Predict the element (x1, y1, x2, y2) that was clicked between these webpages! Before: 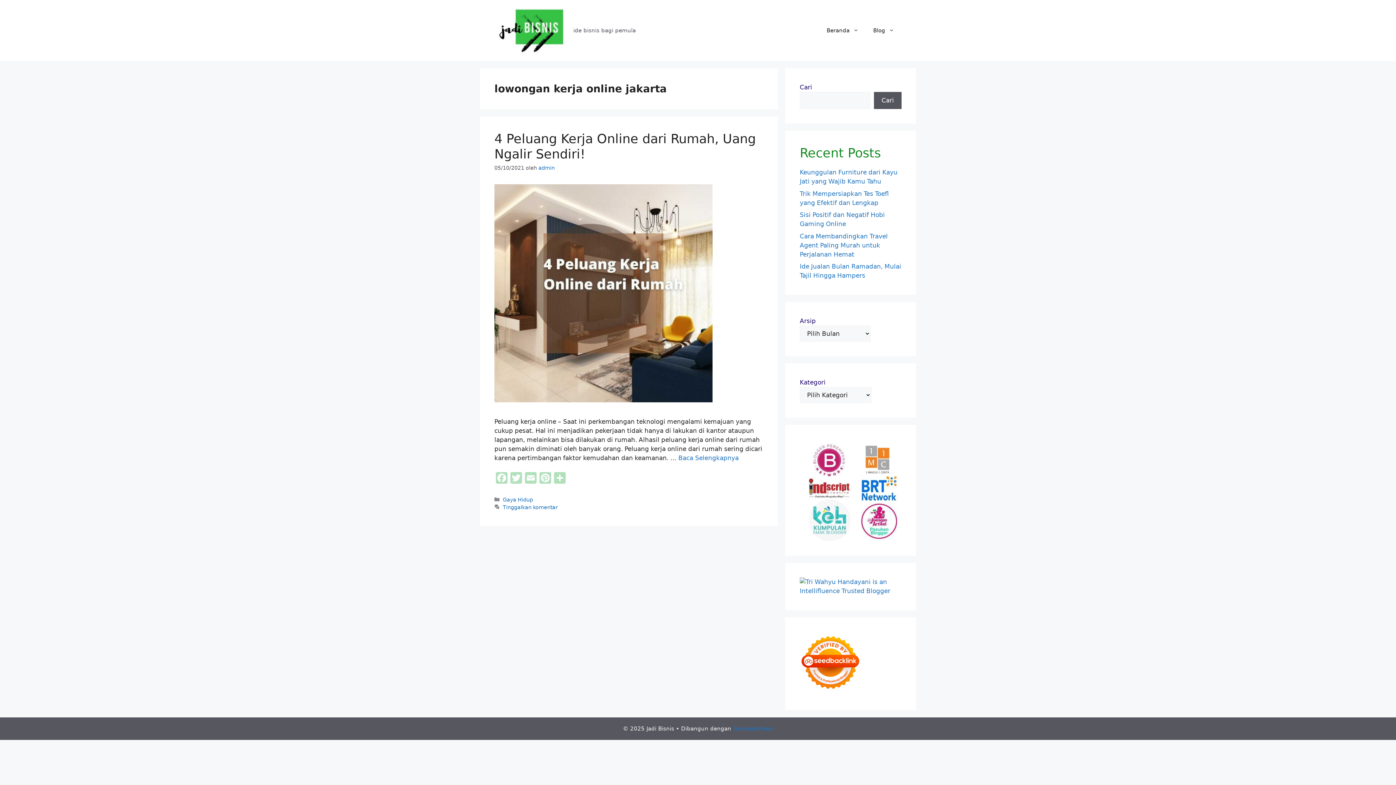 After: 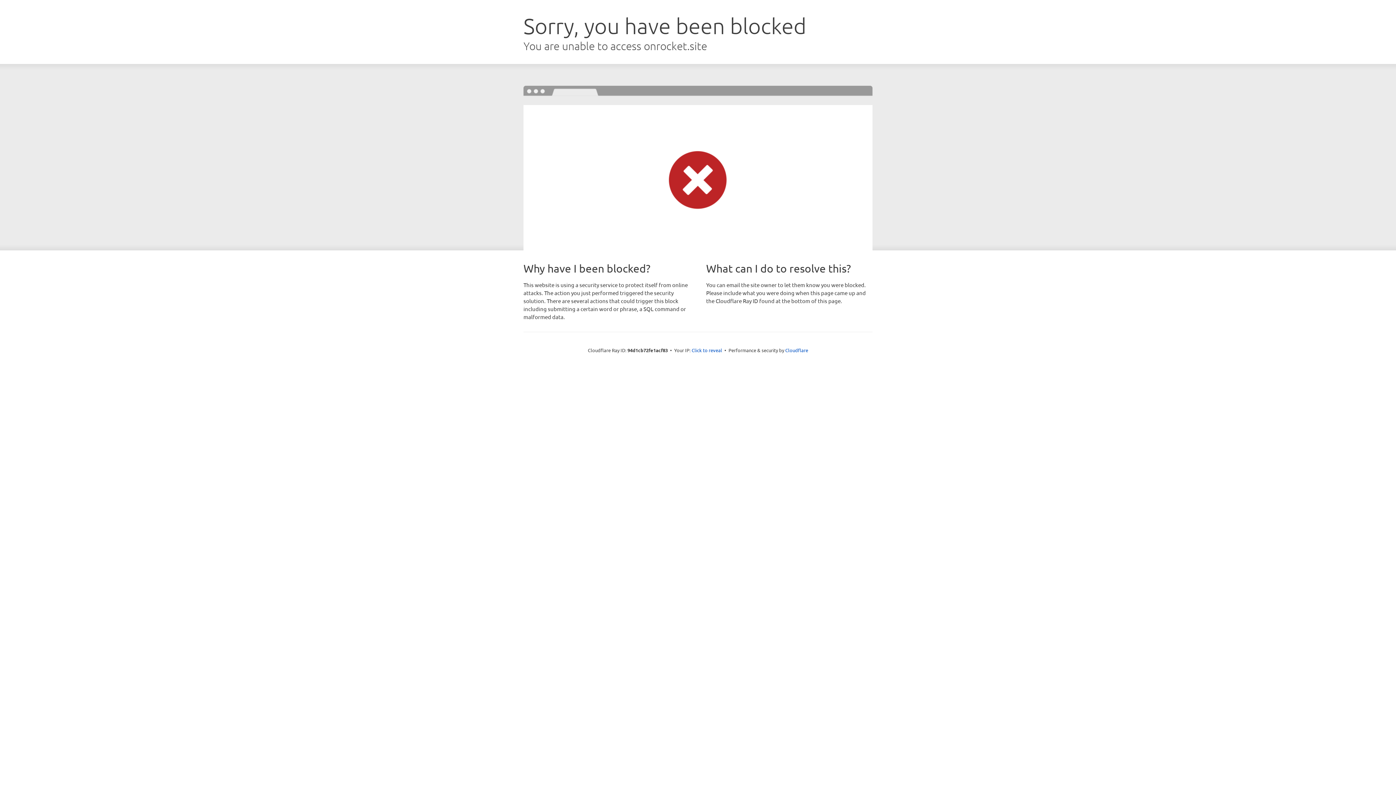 Action: bbox: (733, 725, 773, 732) label: GeneratePress